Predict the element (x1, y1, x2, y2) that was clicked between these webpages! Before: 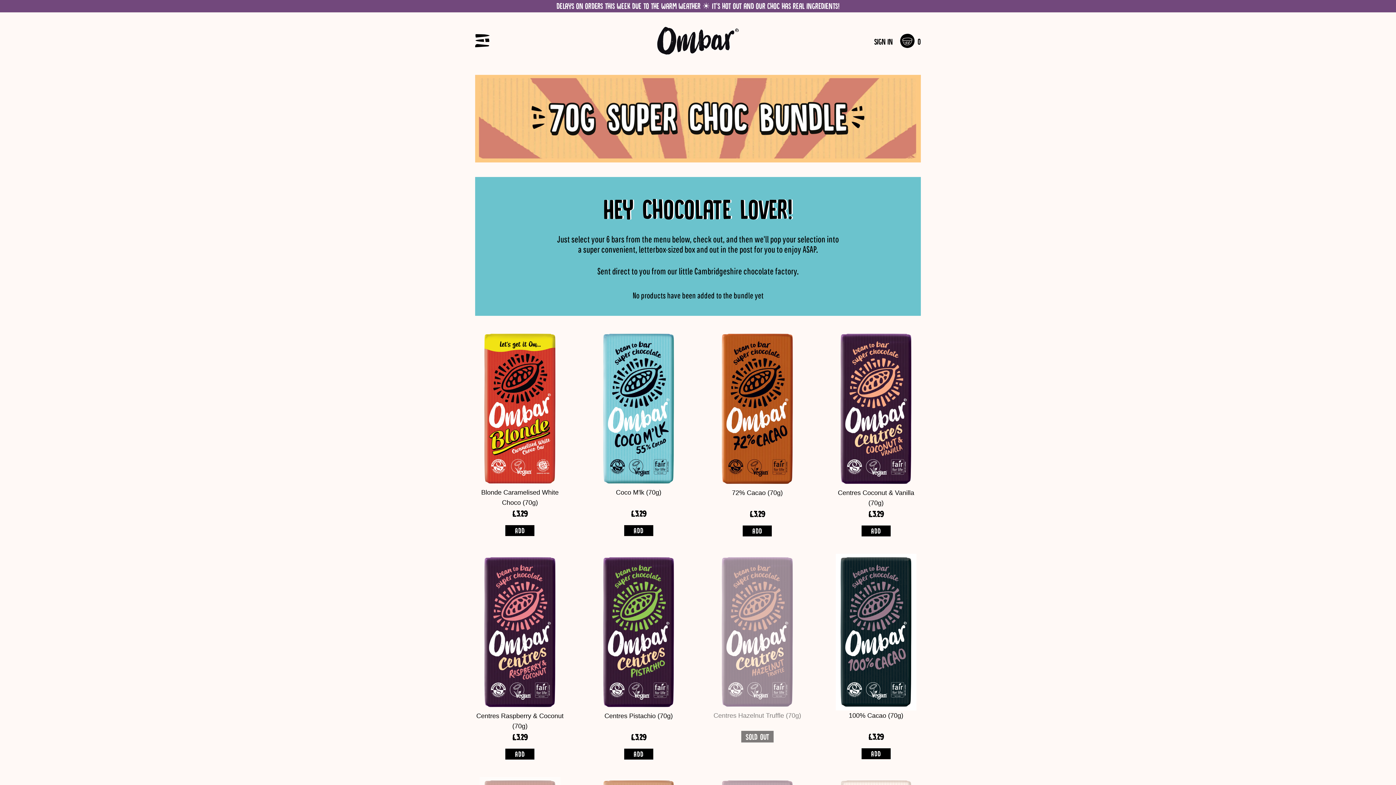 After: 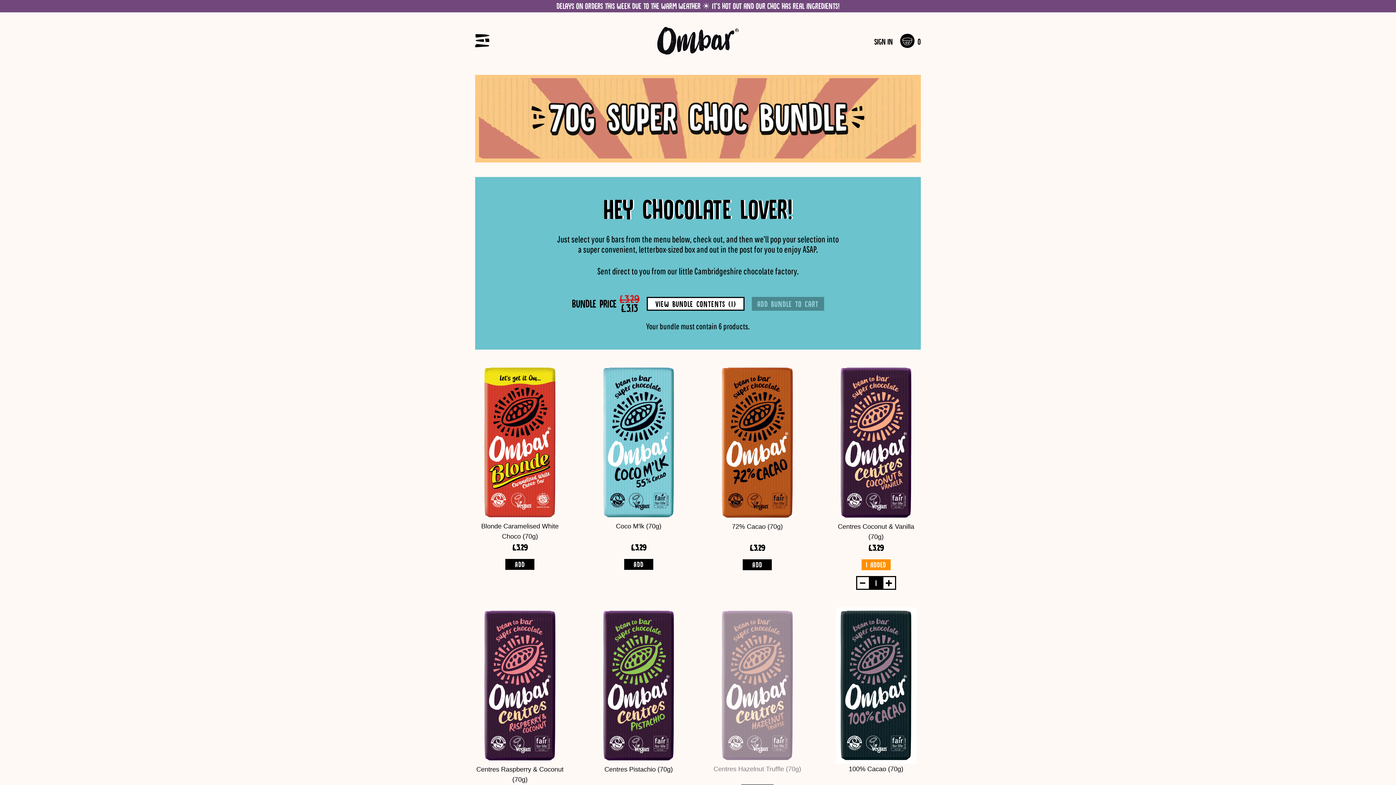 Action: bbox: (861, 525, 890, 536) label: Add